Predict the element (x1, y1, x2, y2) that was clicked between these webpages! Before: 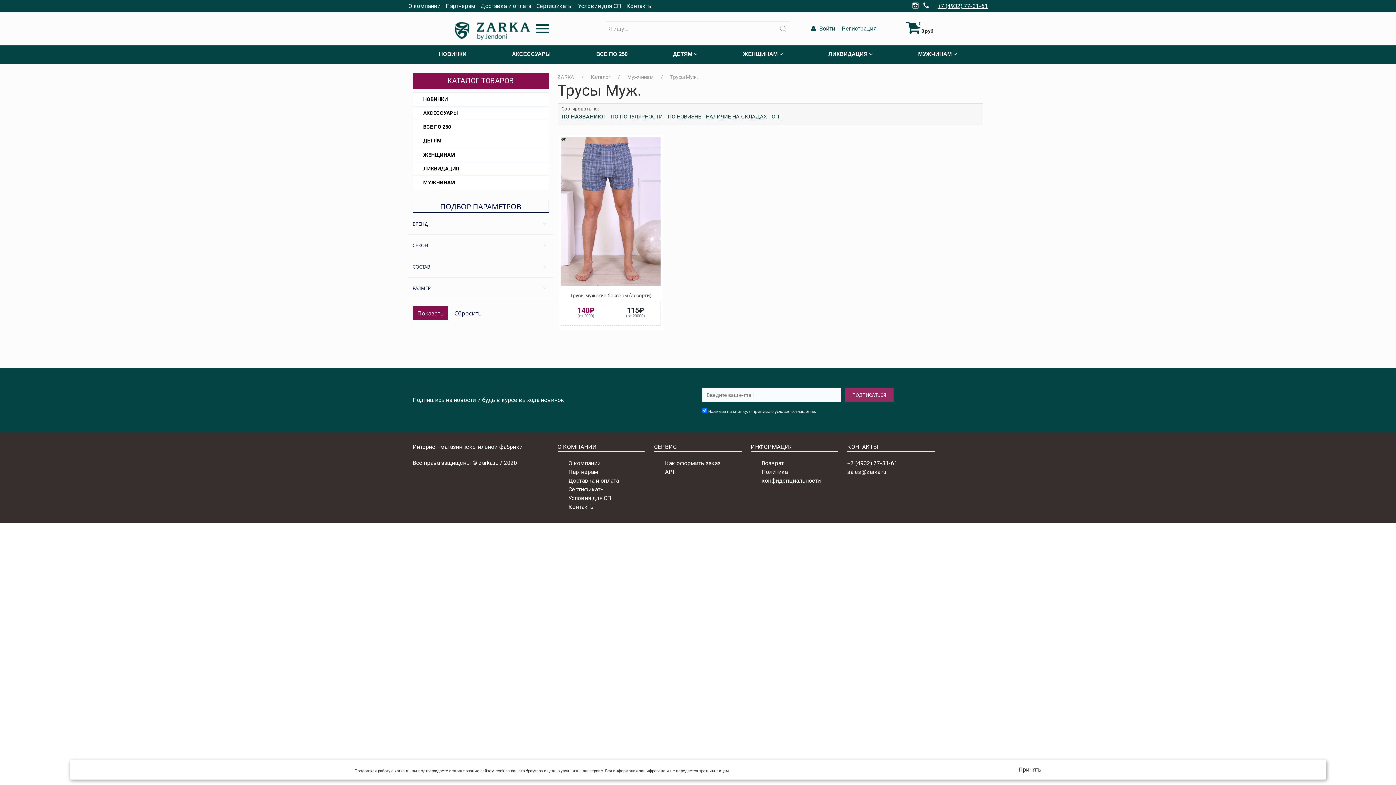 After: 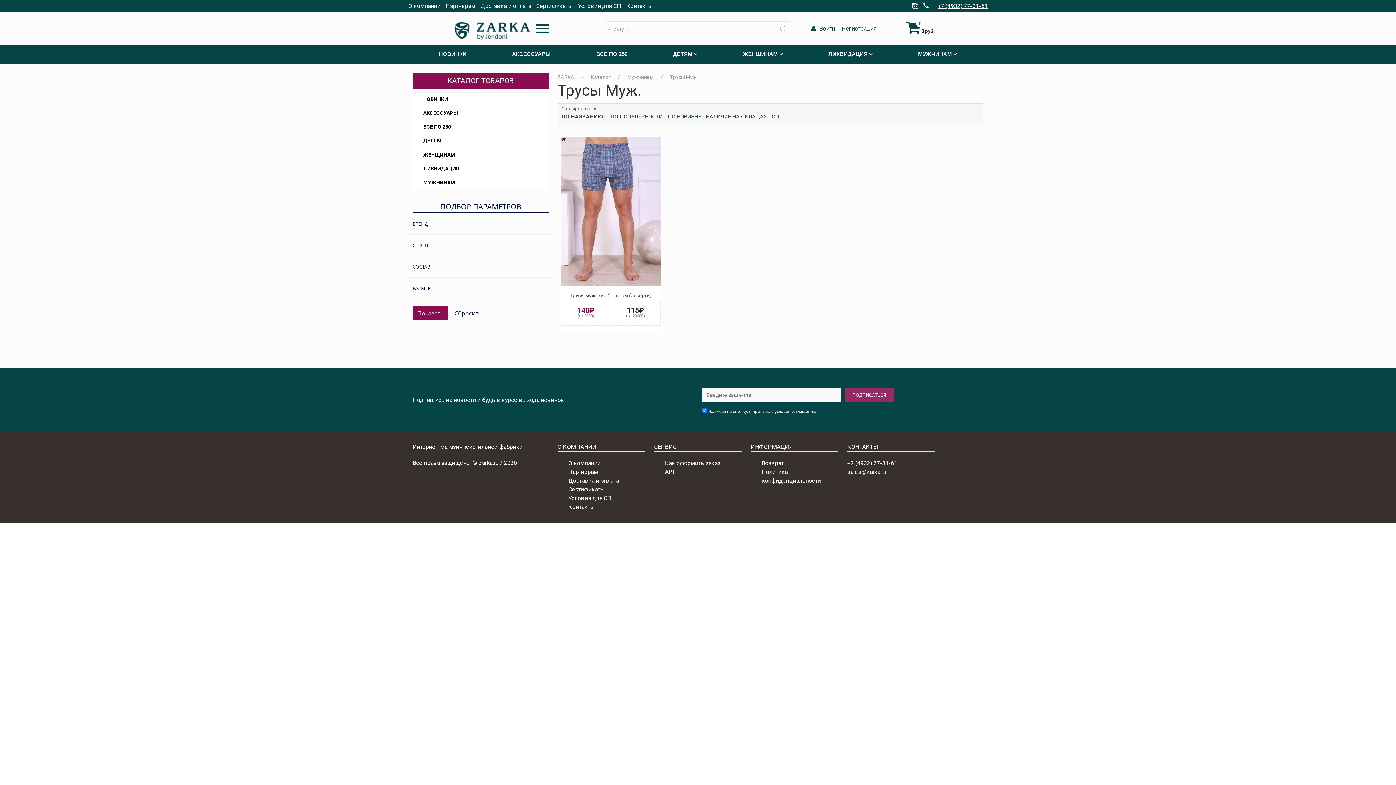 Action: bbox: (1018, 765, 1041, 774) label: Принять